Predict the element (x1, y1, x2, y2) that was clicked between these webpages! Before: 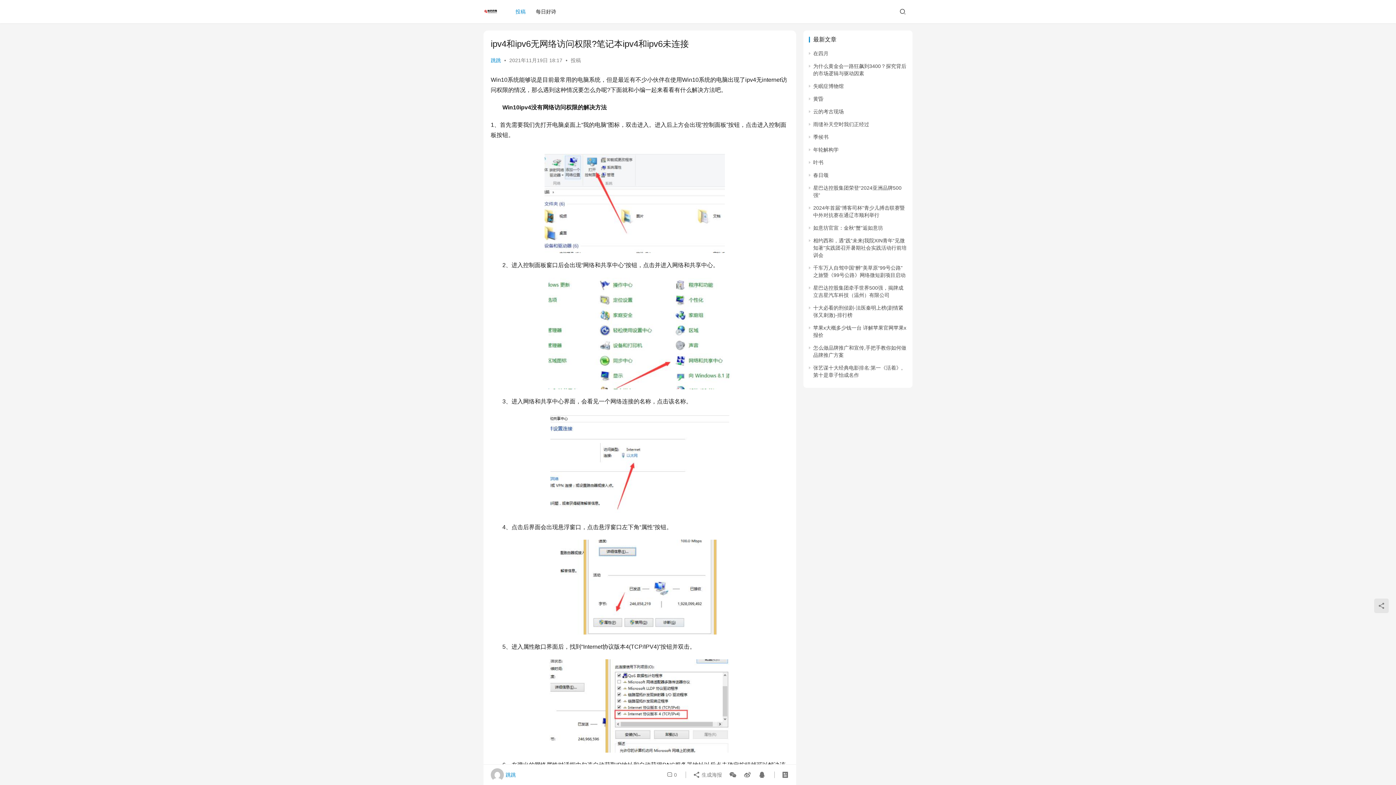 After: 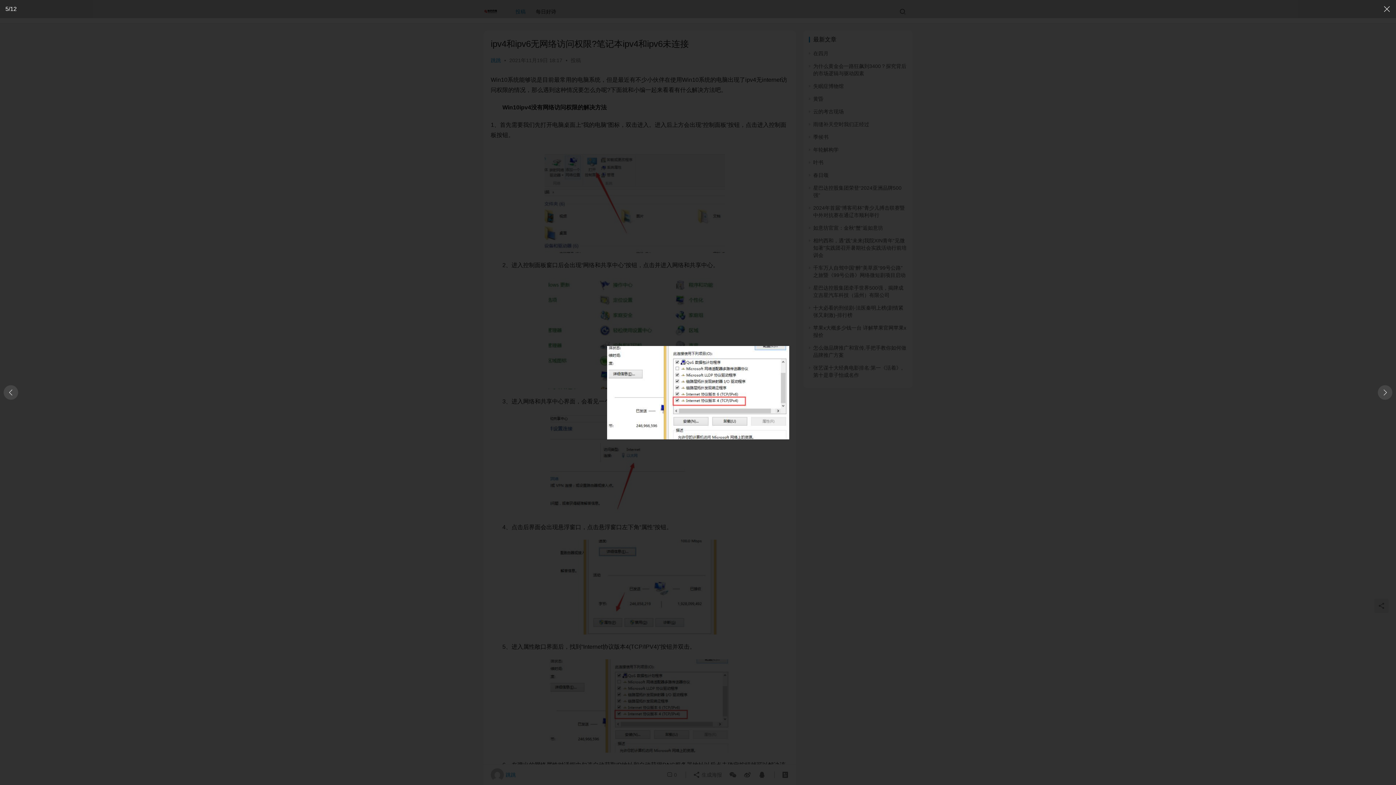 Action: bbox: (490, 659, 789, 753)